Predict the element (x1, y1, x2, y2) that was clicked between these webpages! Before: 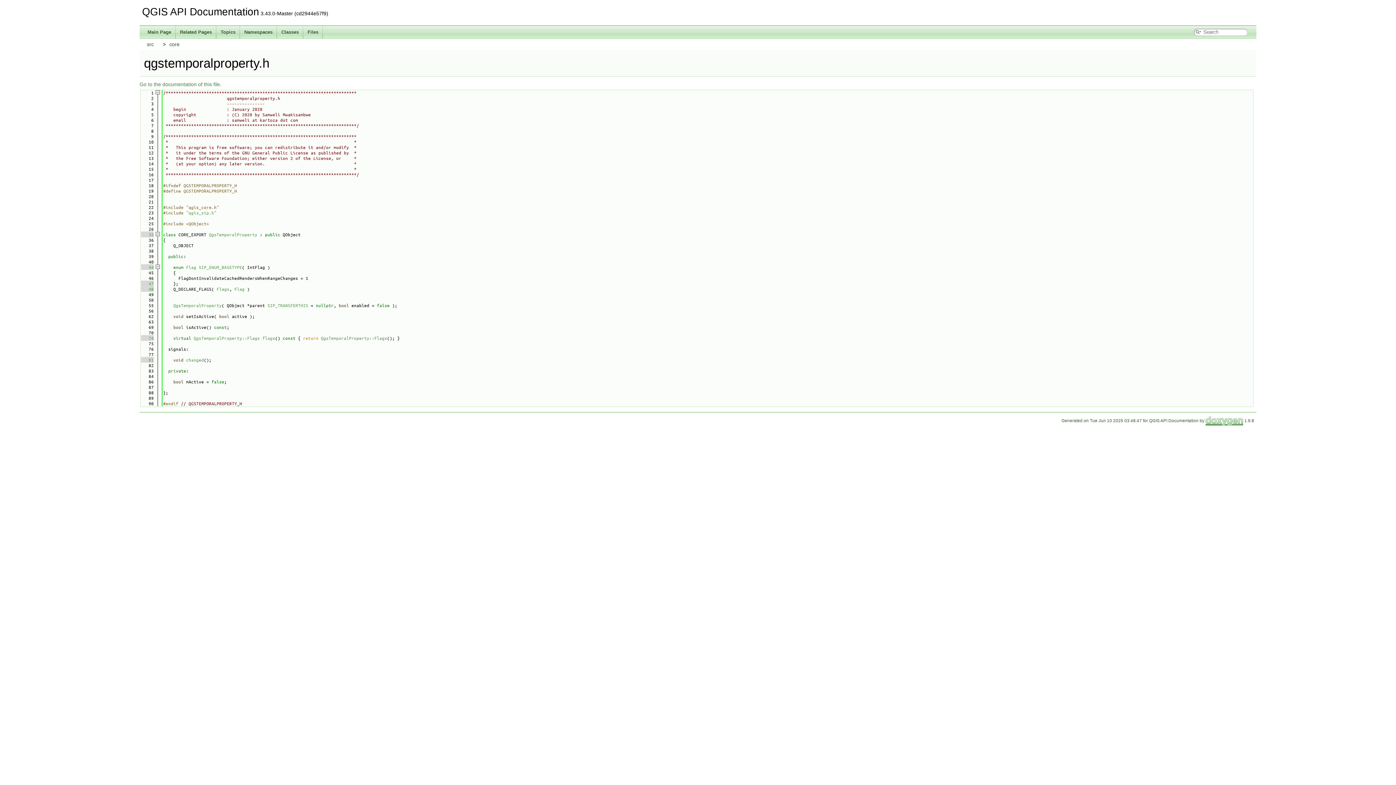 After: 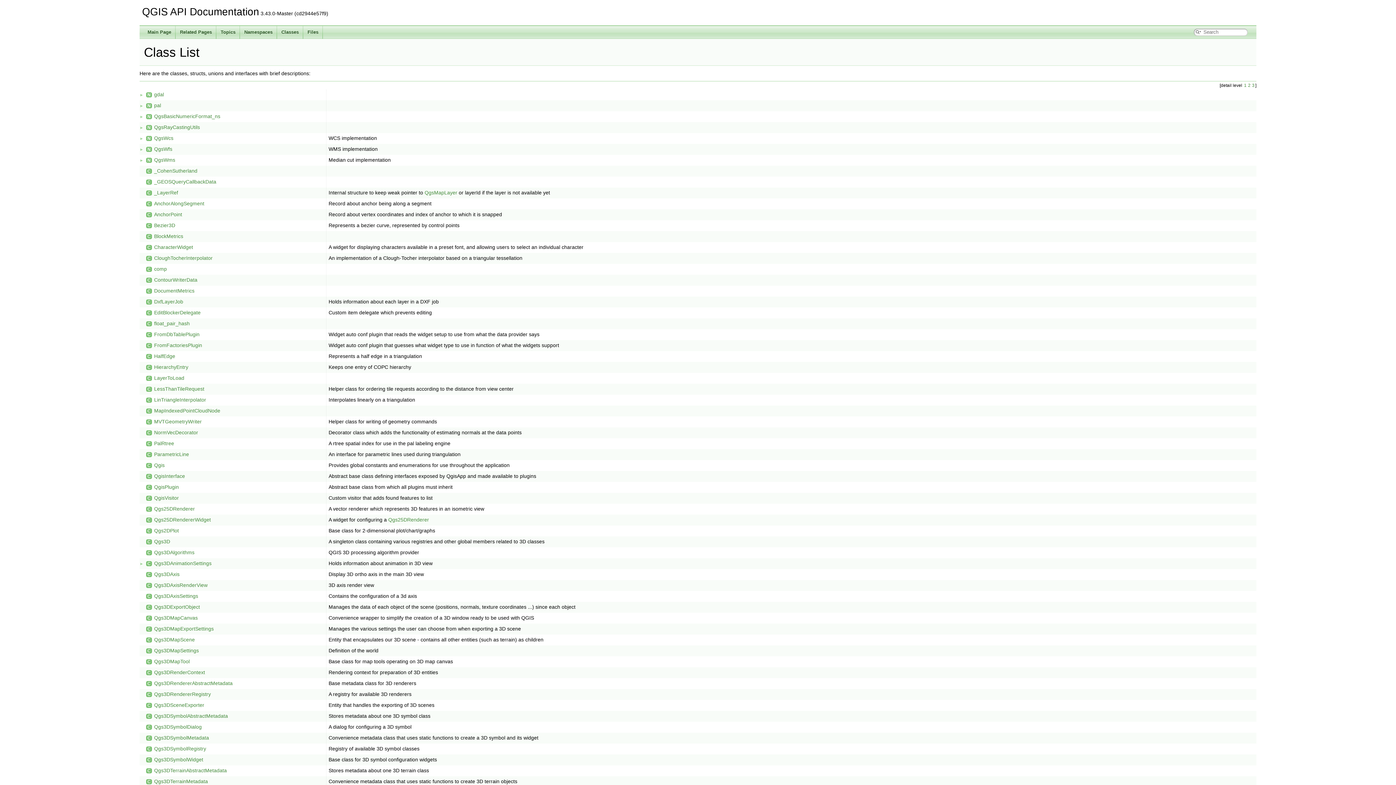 Action: label: Classes bbox: (277, 25, 303, 38)